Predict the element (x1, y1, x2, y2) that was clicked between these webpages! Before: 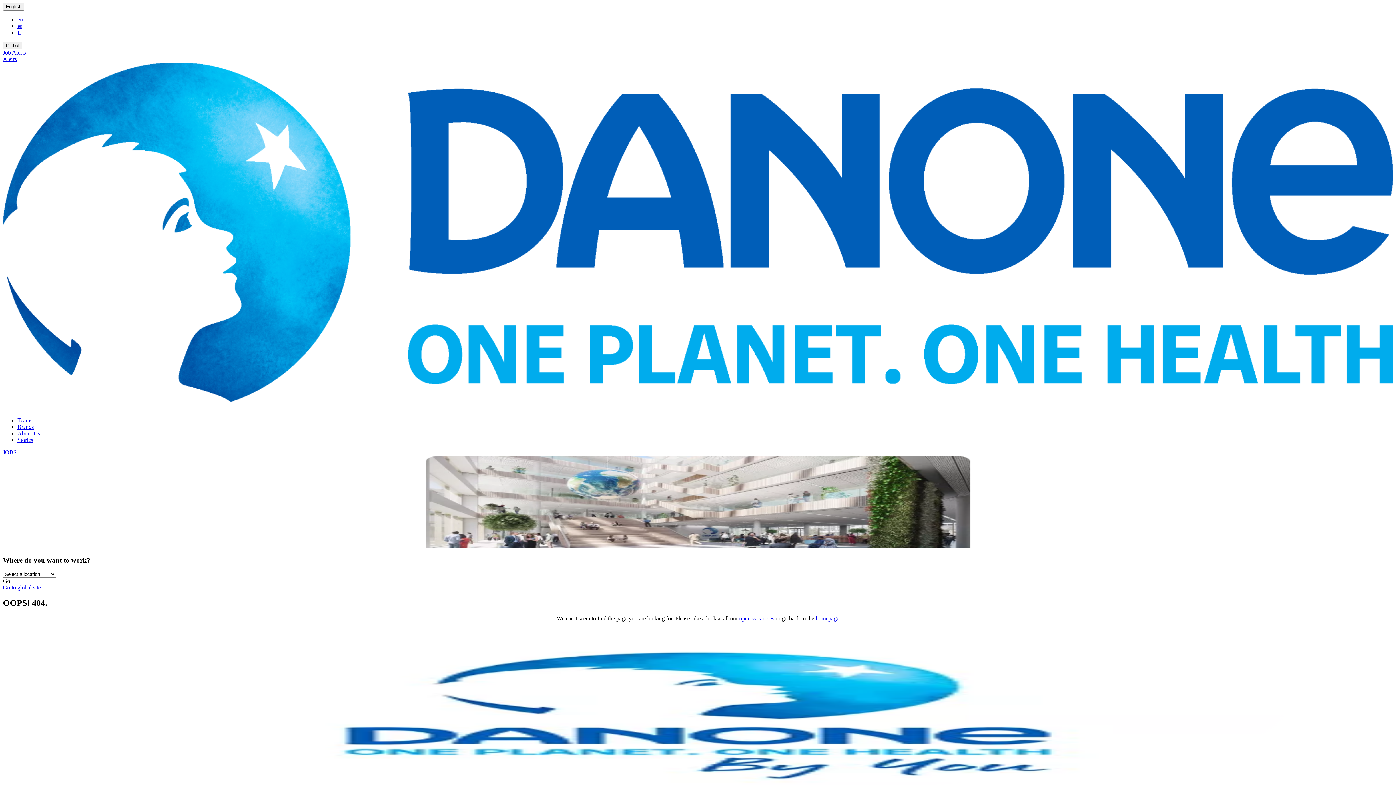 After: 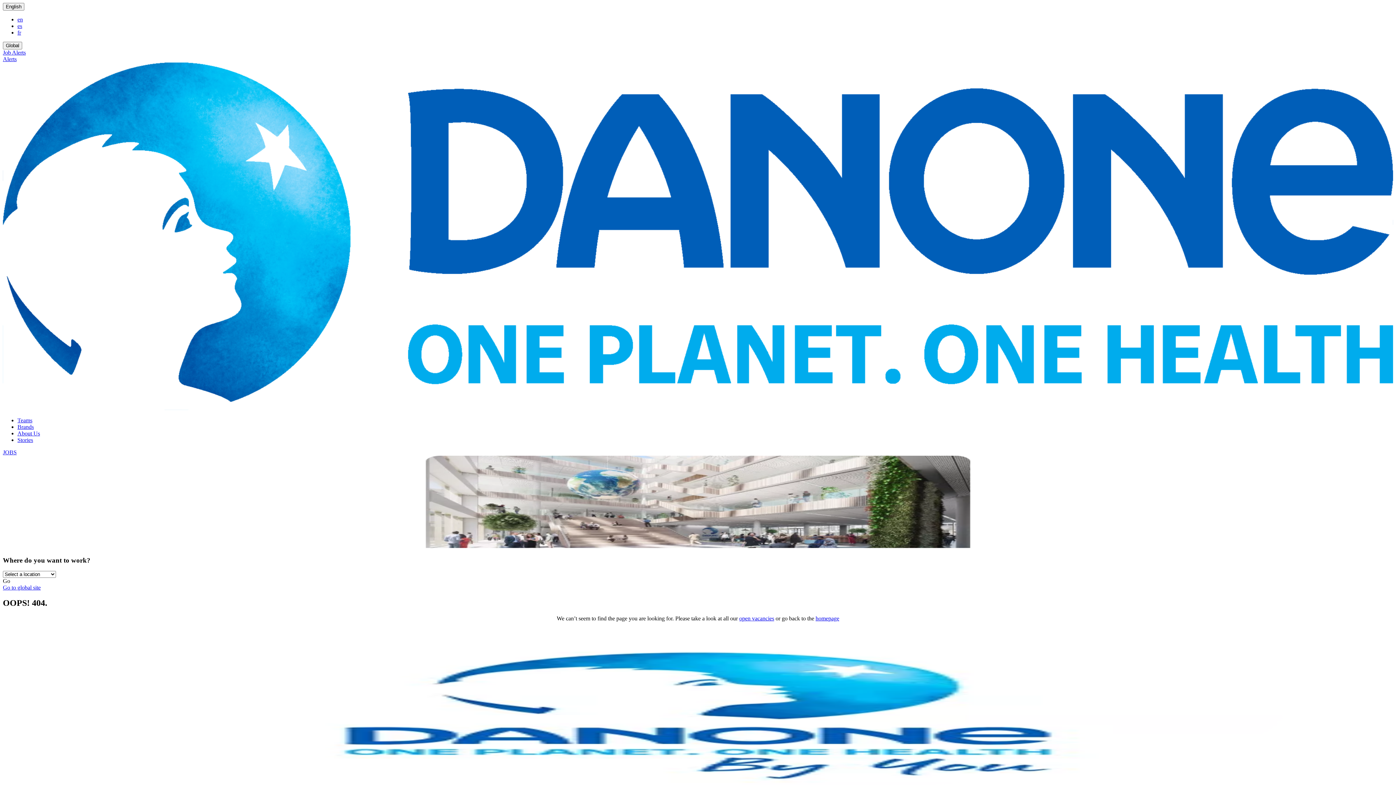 Action: label: en bbox: (17, 16, 22, 22)